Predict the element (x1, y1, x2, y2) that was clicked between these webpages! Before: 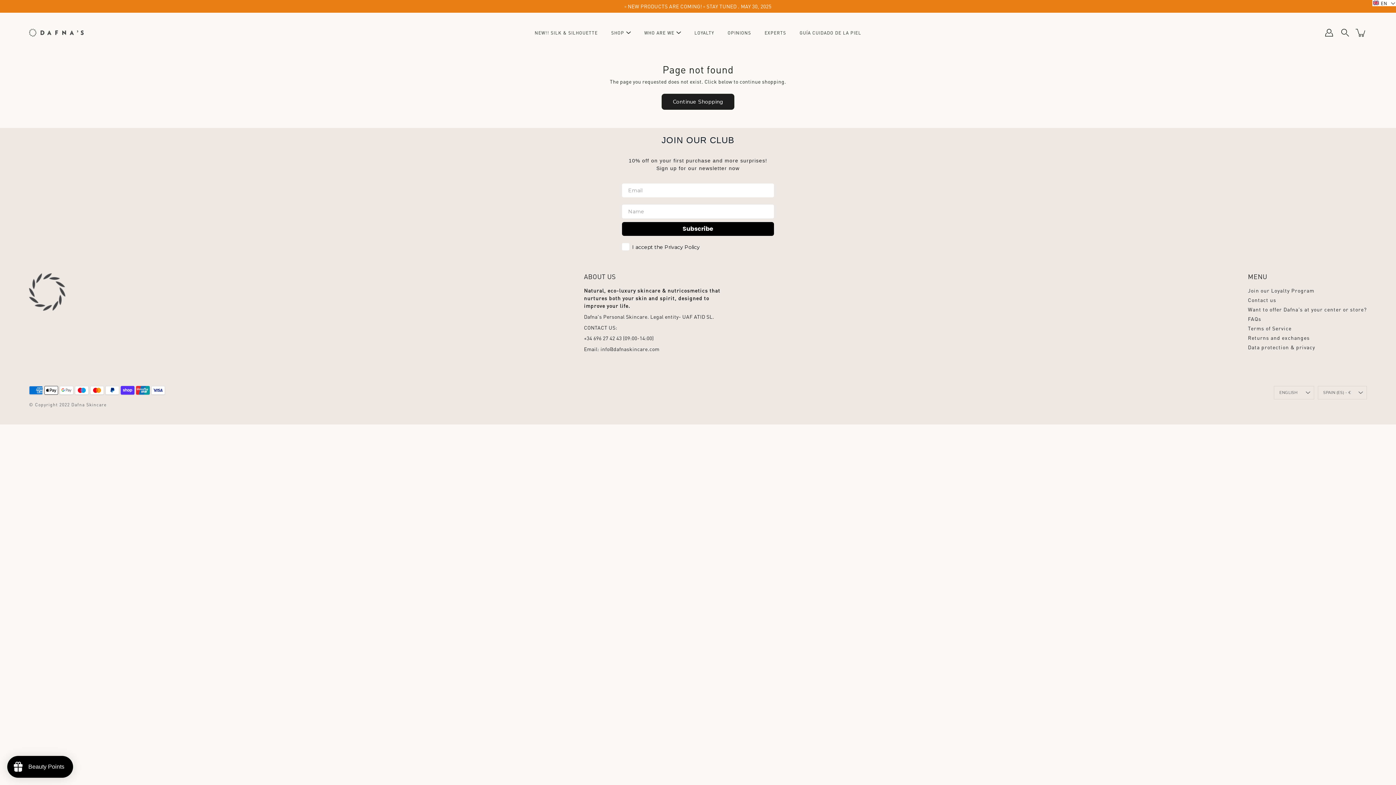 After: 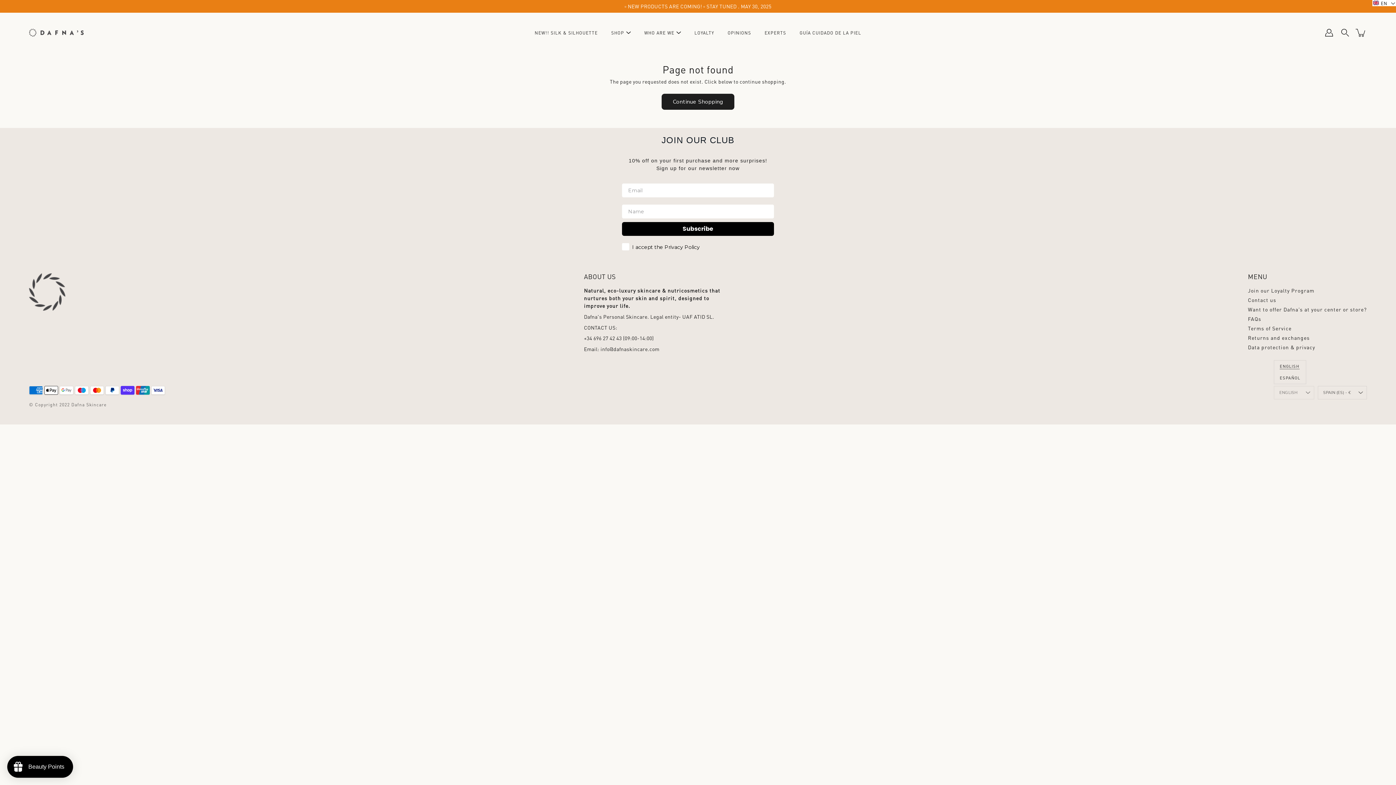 Action: label: ENGLISH bbox: (1274, 386, 1314, 399)